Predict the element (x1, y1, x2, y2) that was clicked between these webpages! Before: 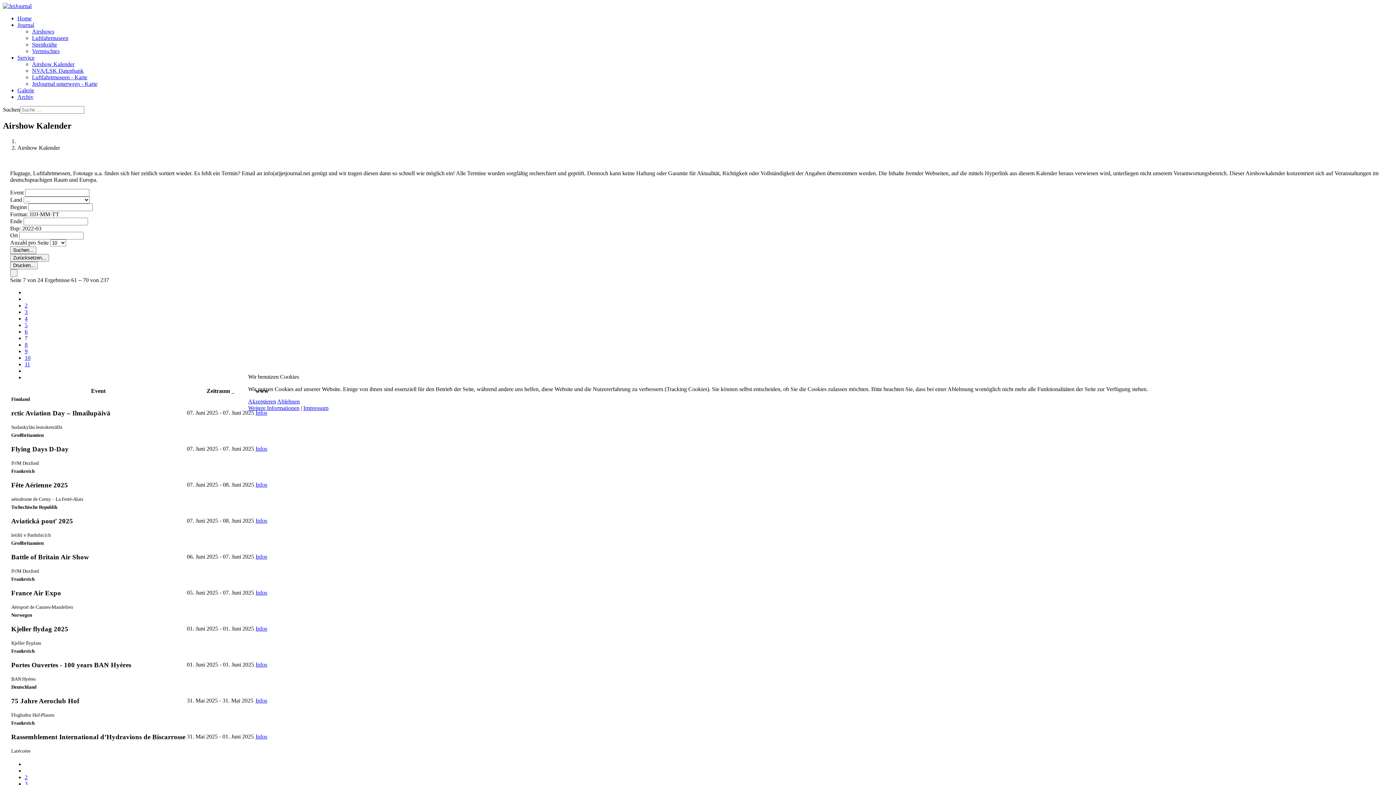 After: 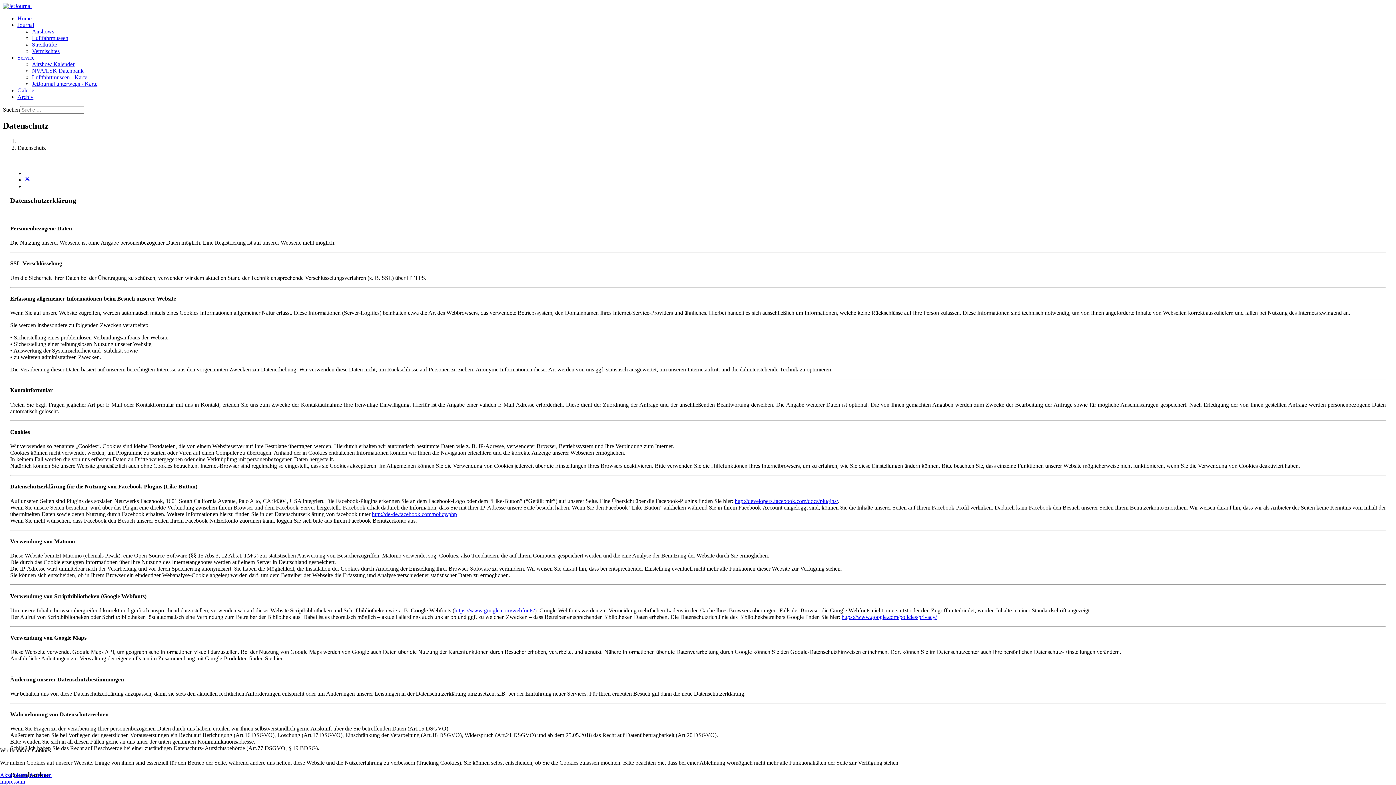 Action: label: Weitere Informationen bbox: (248, 405, 299, 411)